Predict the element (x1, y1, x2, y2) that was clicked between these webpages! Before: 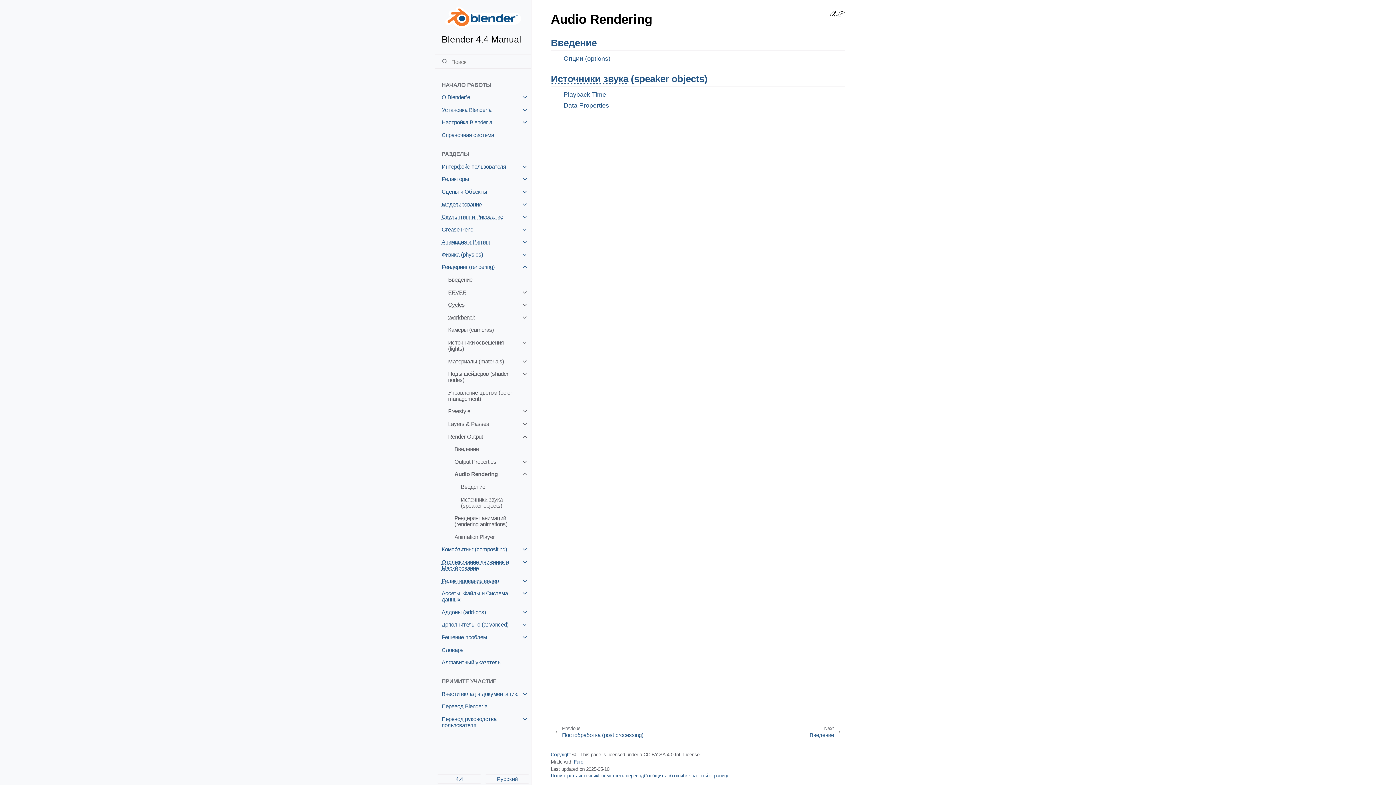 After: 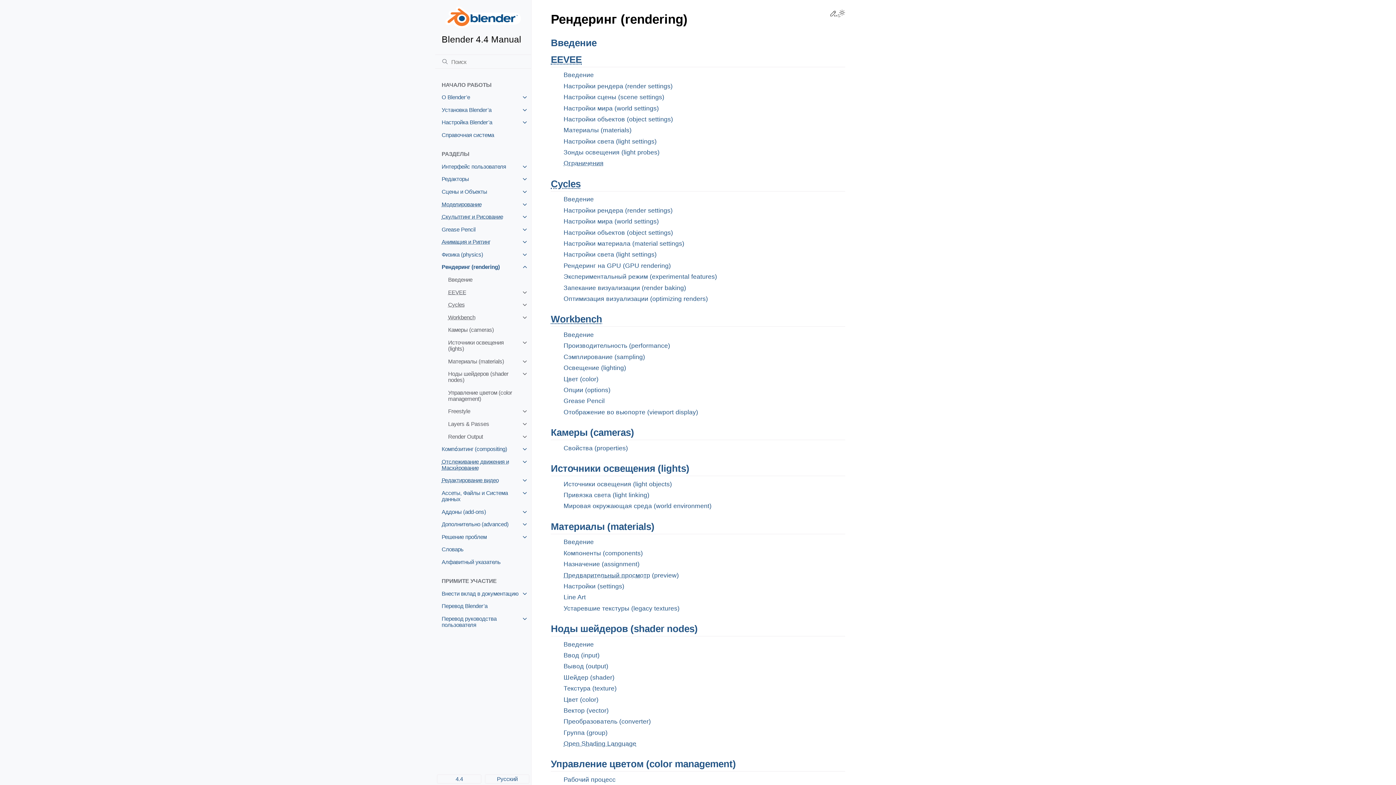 Action: label: Рендеринг (rendering) bbox: (435, 260, 531, 273)